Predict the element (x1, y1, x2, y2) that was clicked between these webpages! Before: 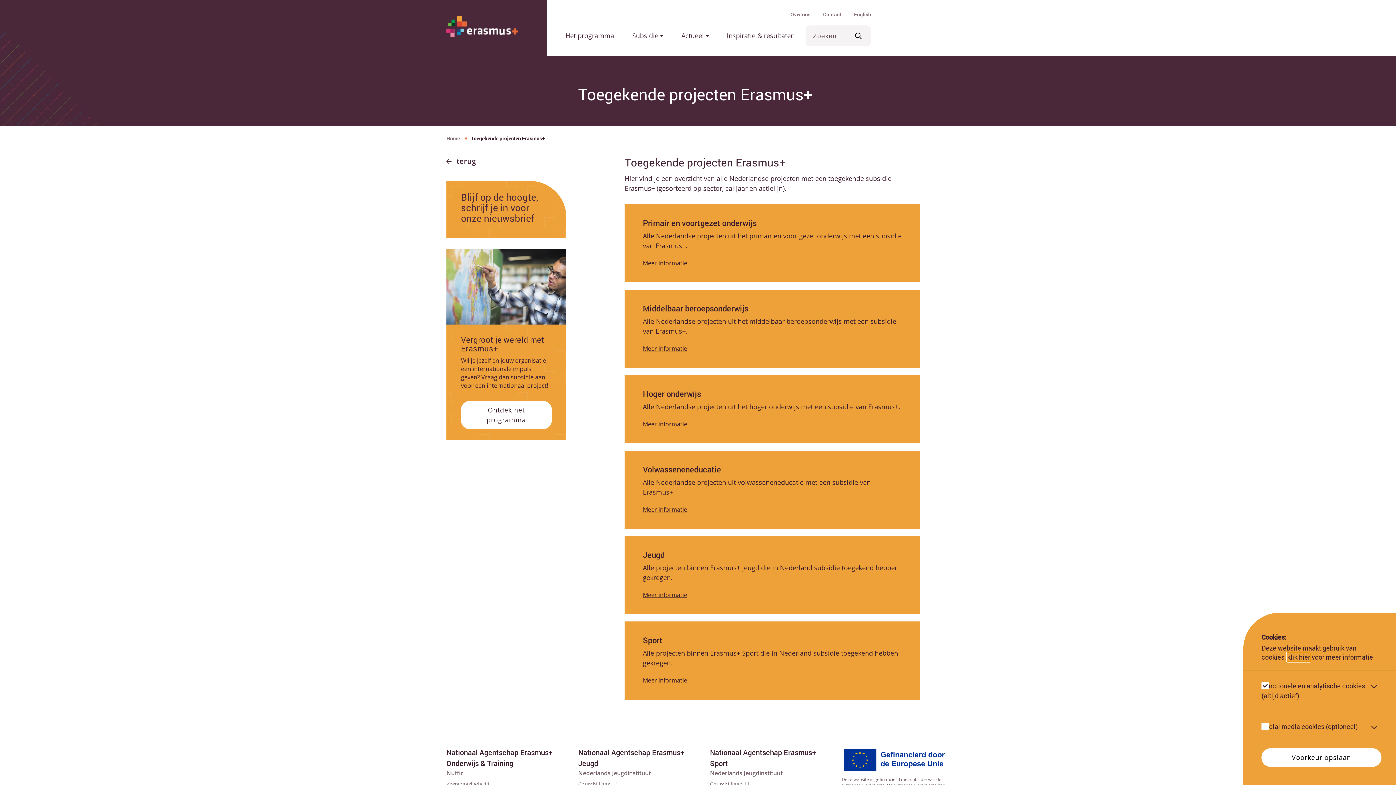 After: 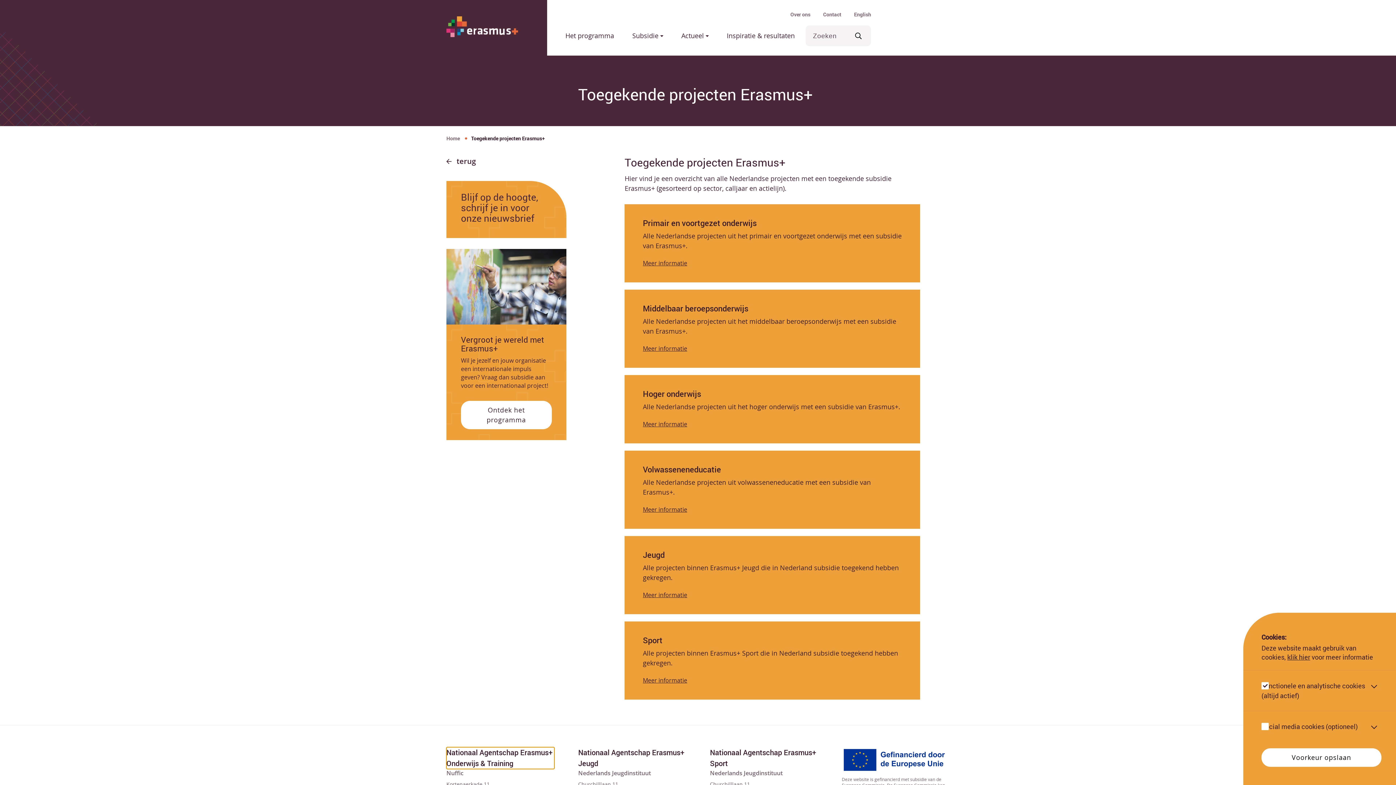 Action: bbox: (446, 747, 554, 769) label: Nationaal Agentschap Erasmus+ Onderwijs & Training